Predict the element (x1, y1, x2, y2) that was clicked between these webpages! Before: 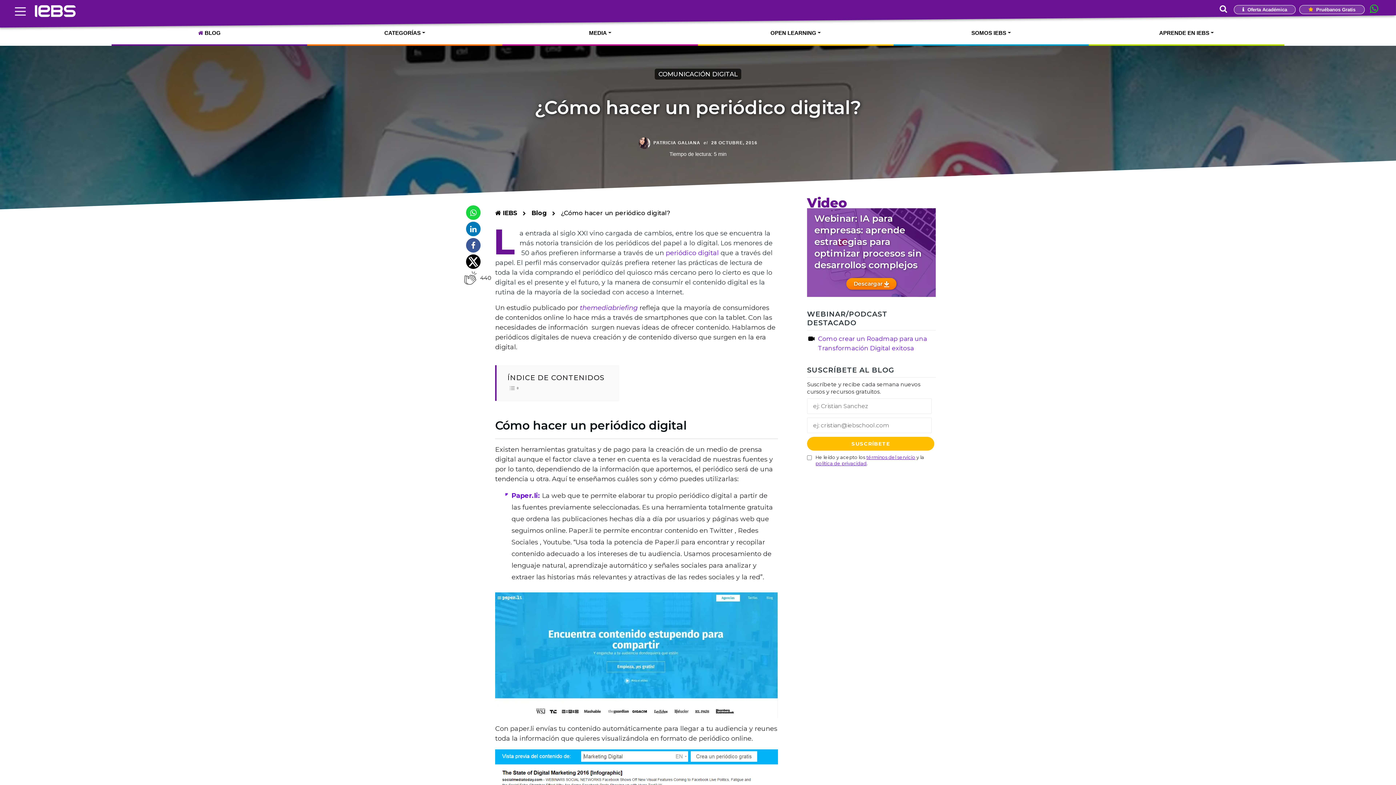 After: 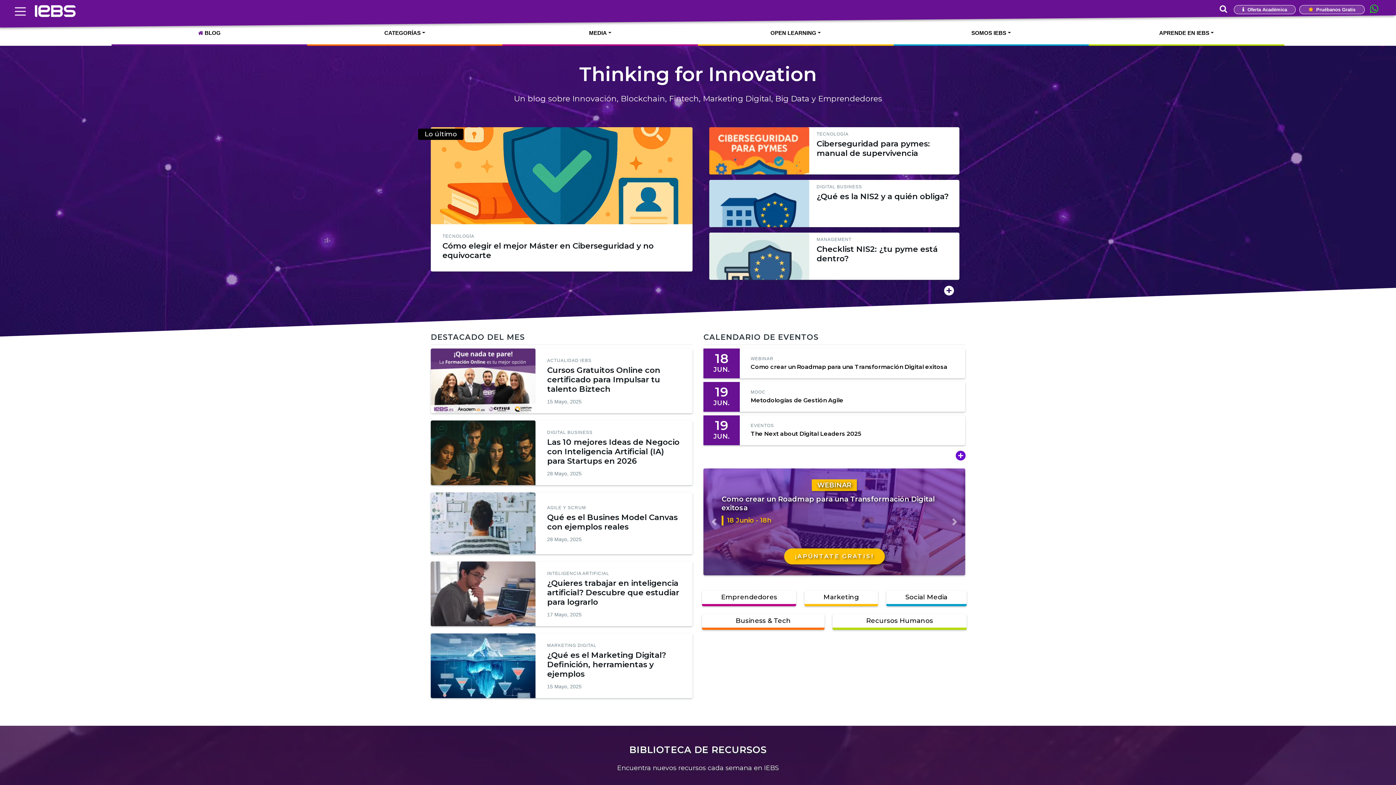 Action: label:  BLOG bbox: (111, 20, 307, 45)